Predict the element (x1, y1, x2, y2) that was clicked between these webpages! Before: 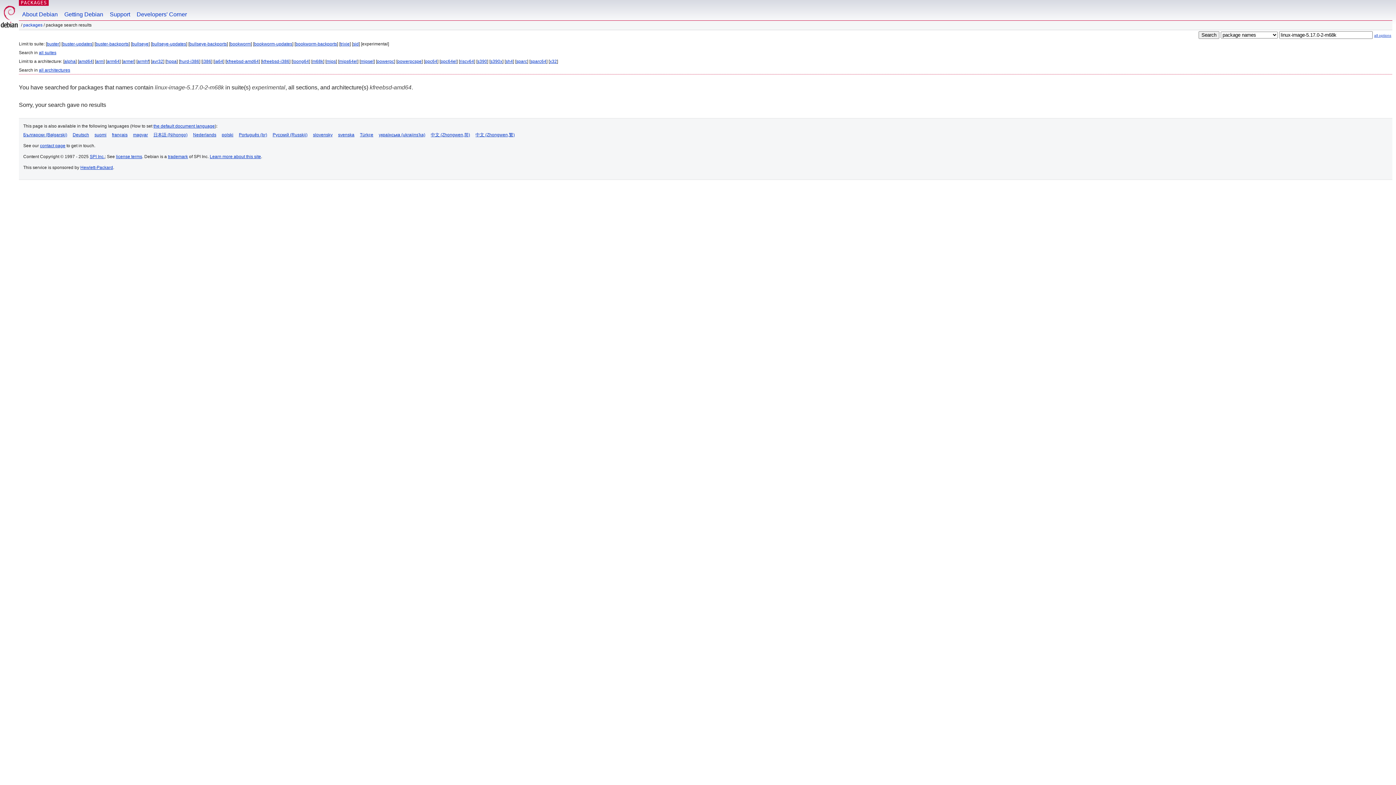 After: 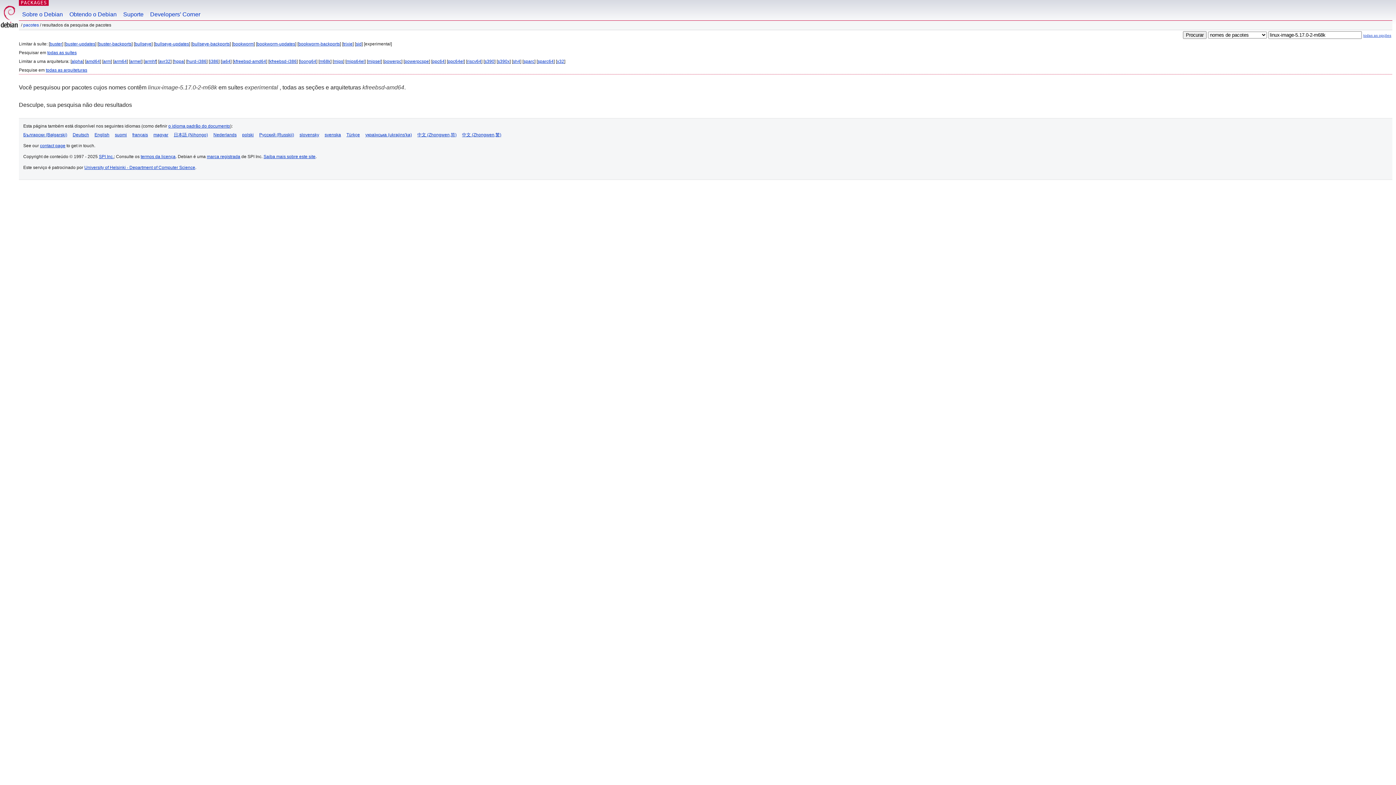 Action: bbox: (238, 132, 267, 137) label: Português (br)